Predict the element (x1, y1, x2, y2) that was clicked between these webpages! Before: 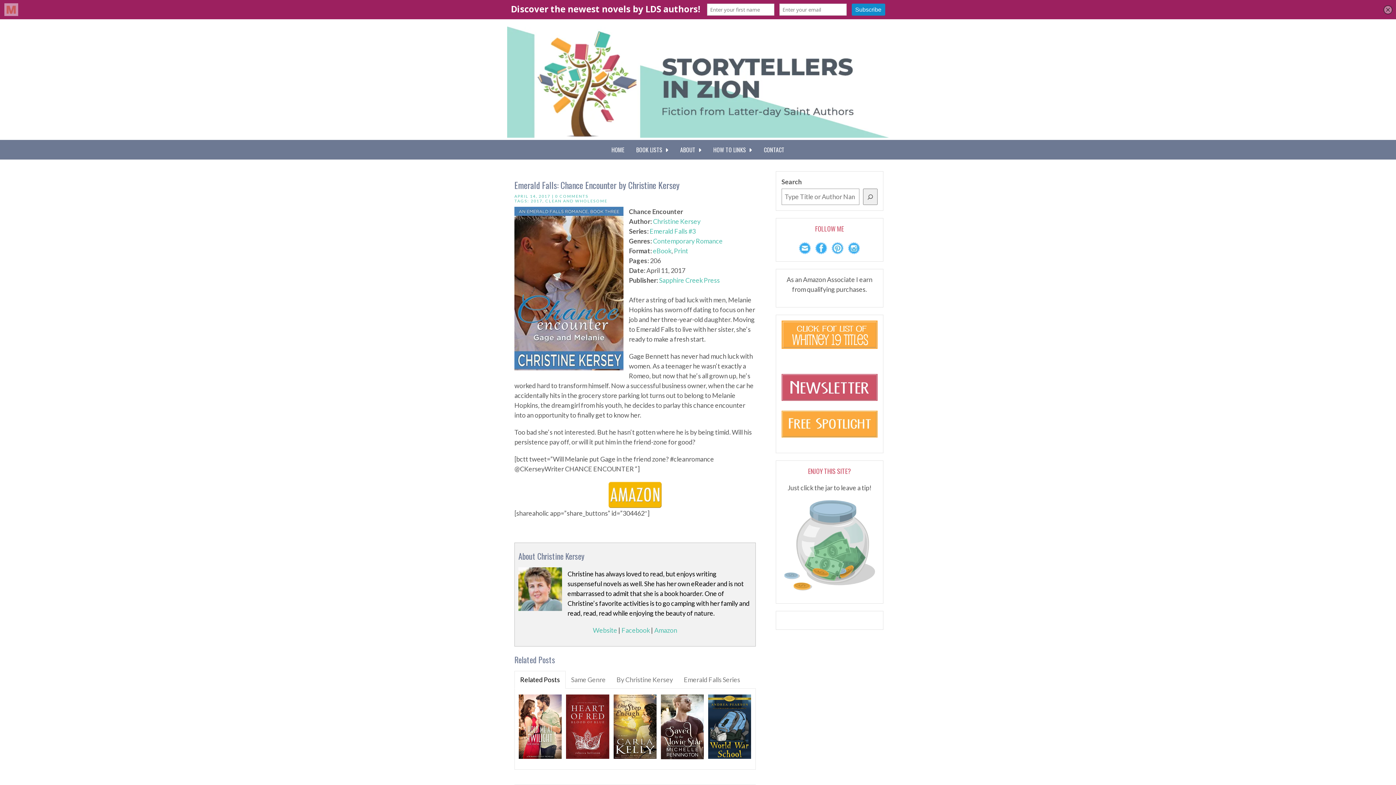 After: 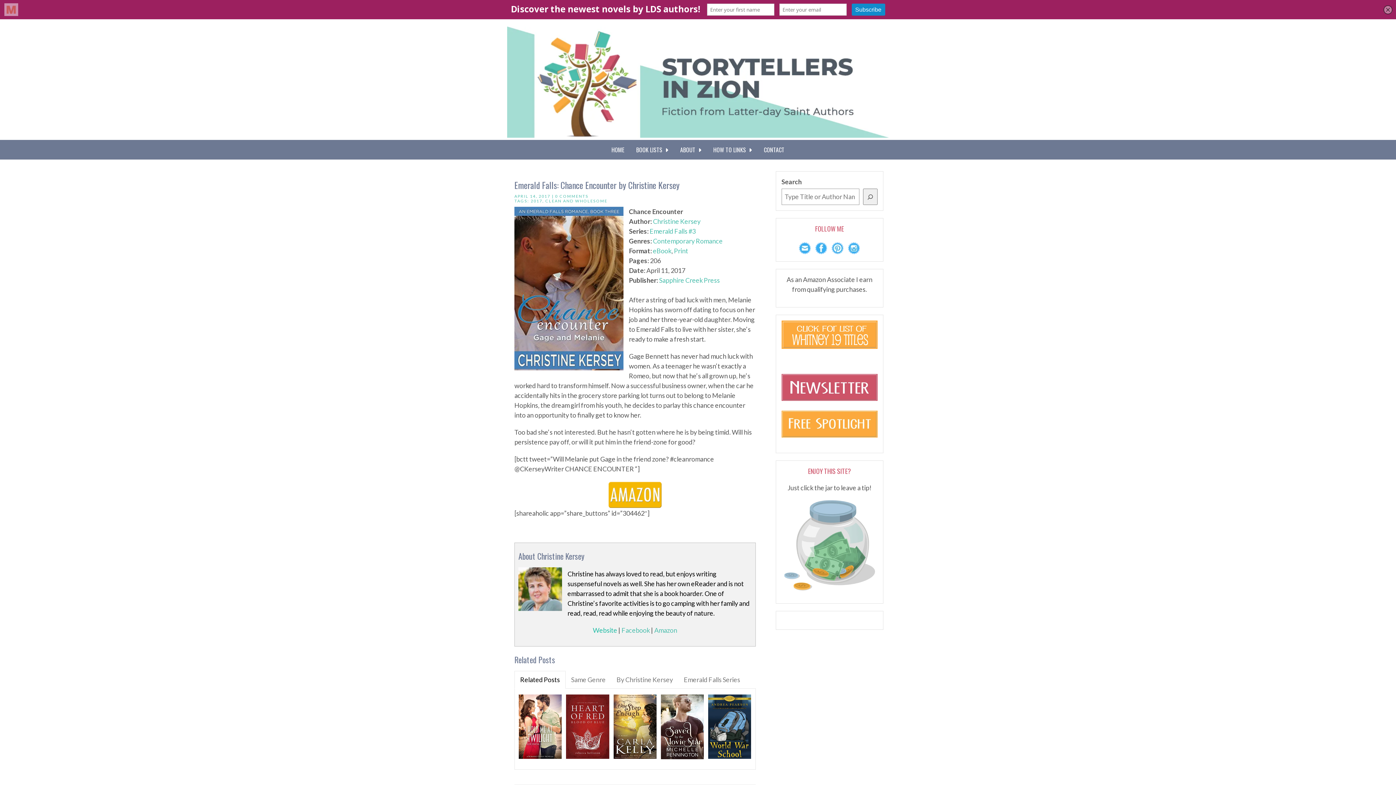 Action: label: Website bbox: (593, 626, 617, 634)